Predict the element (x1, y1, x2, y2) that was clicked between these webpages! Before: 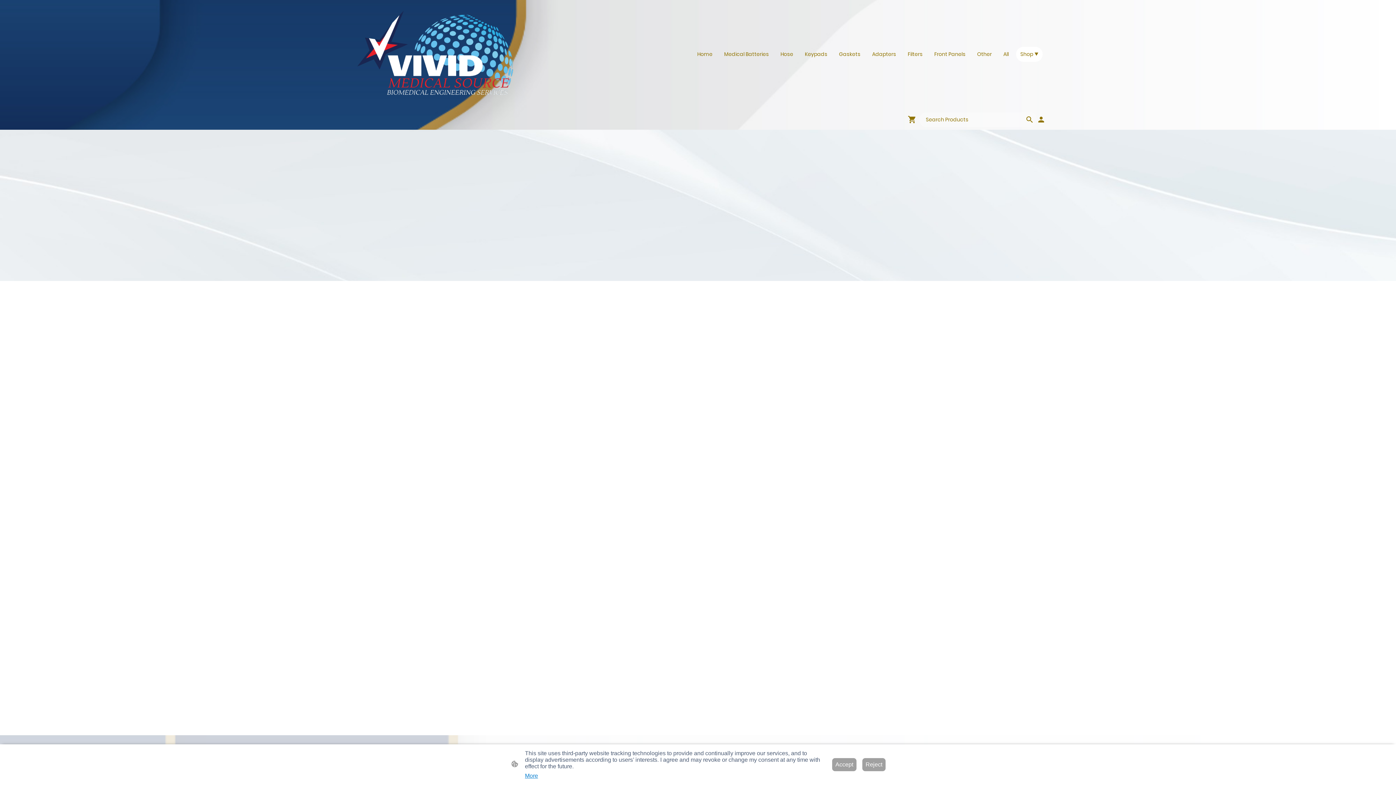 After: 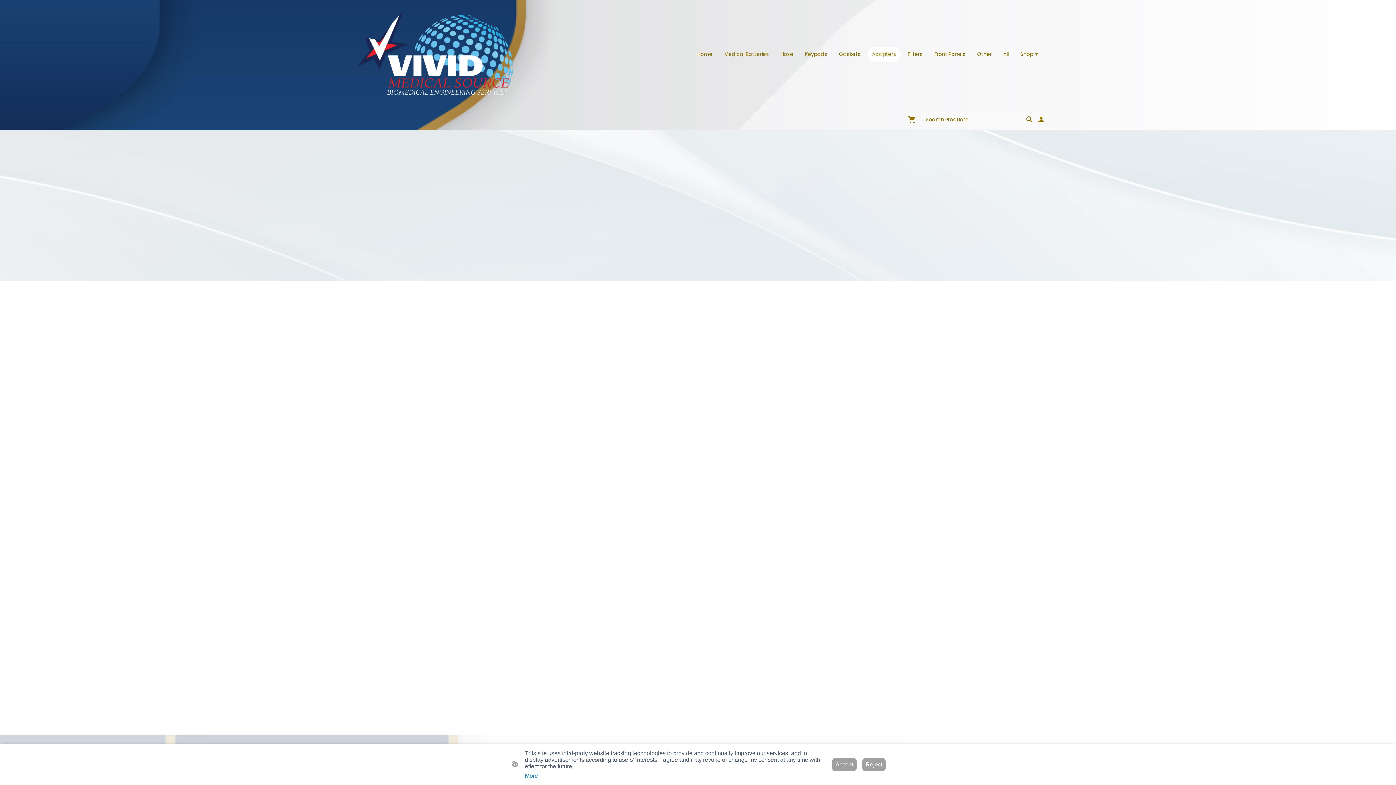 Action: bbox: (868, 47, 899, 61) label: Adapters